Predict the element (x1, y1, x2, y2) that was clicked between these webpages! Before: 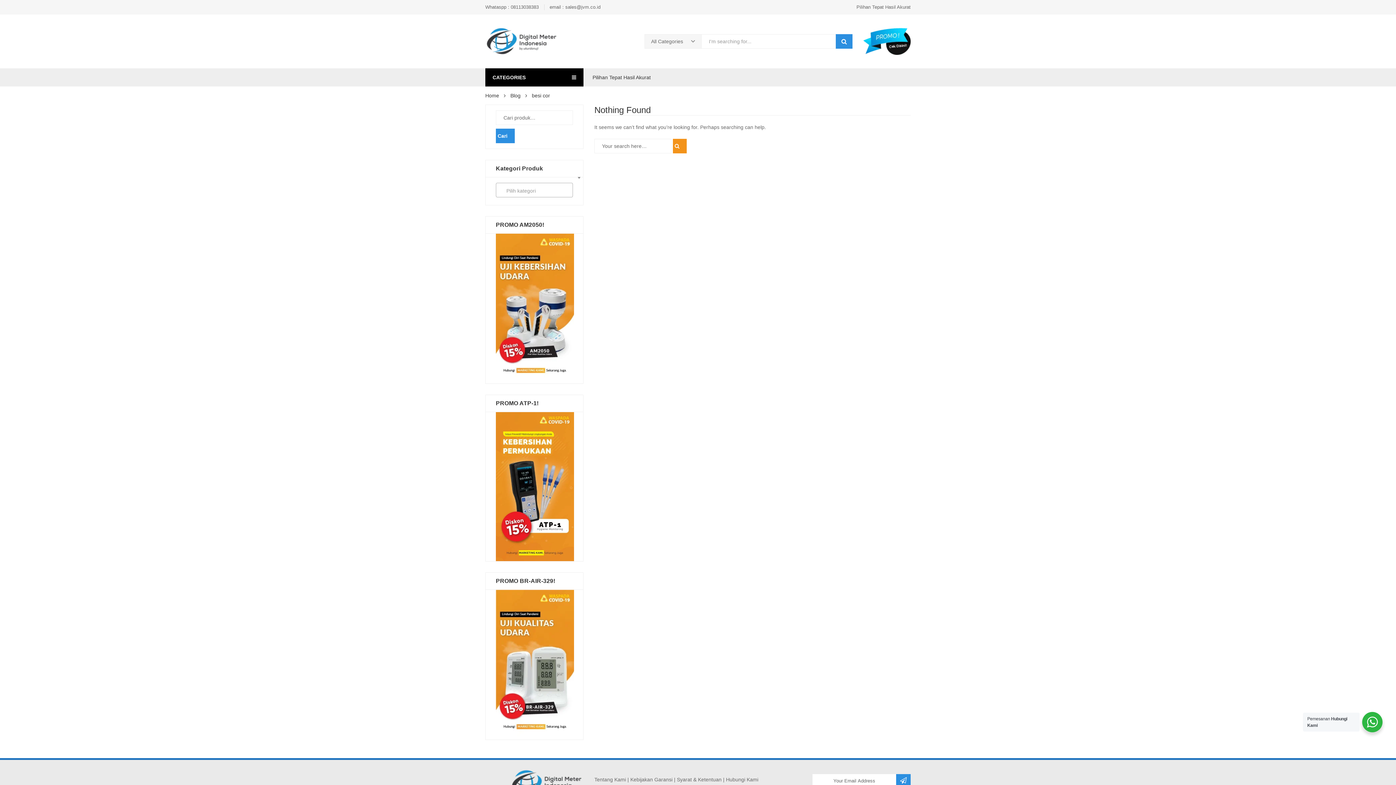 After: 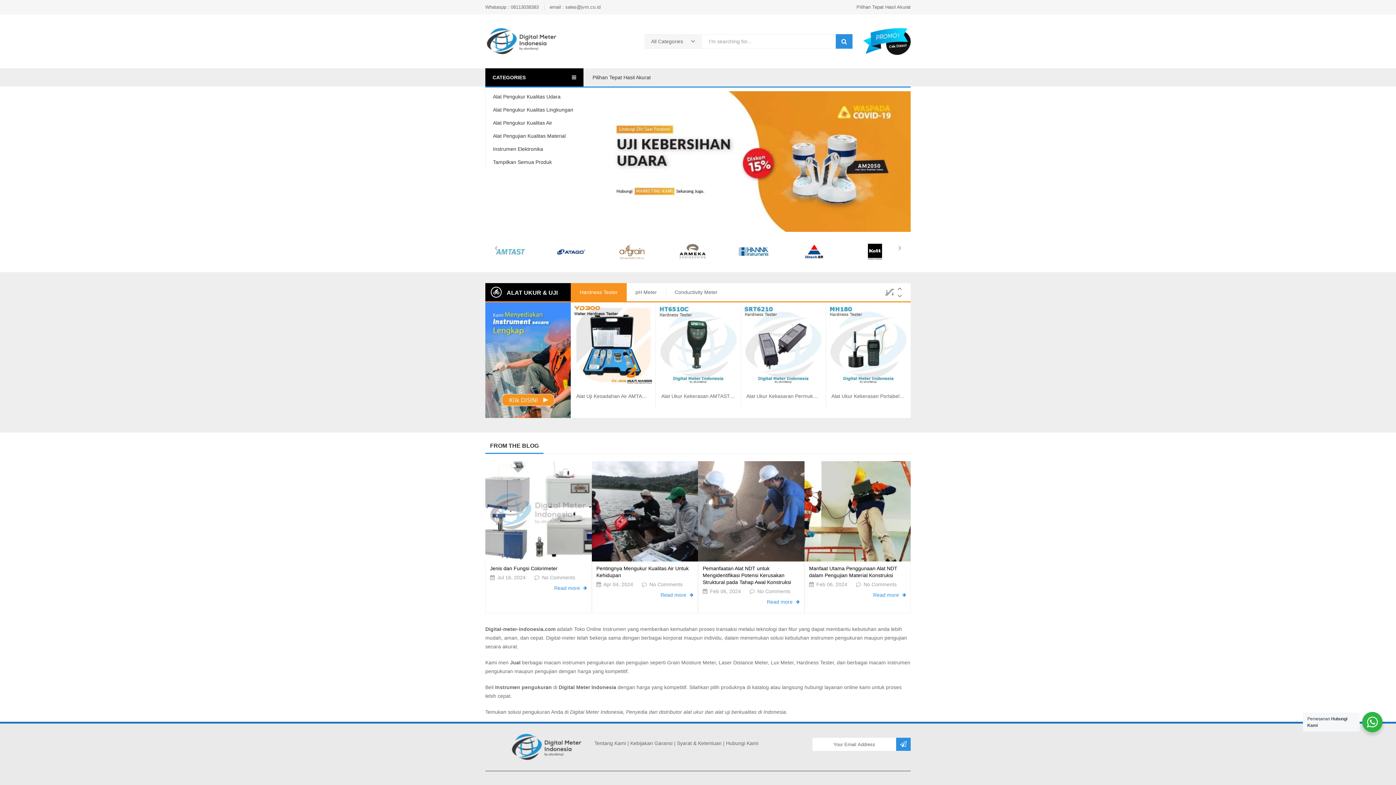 Action: label: Pilihan Tepat Hasil Akurat bbox: (583, 68, 660, 86)